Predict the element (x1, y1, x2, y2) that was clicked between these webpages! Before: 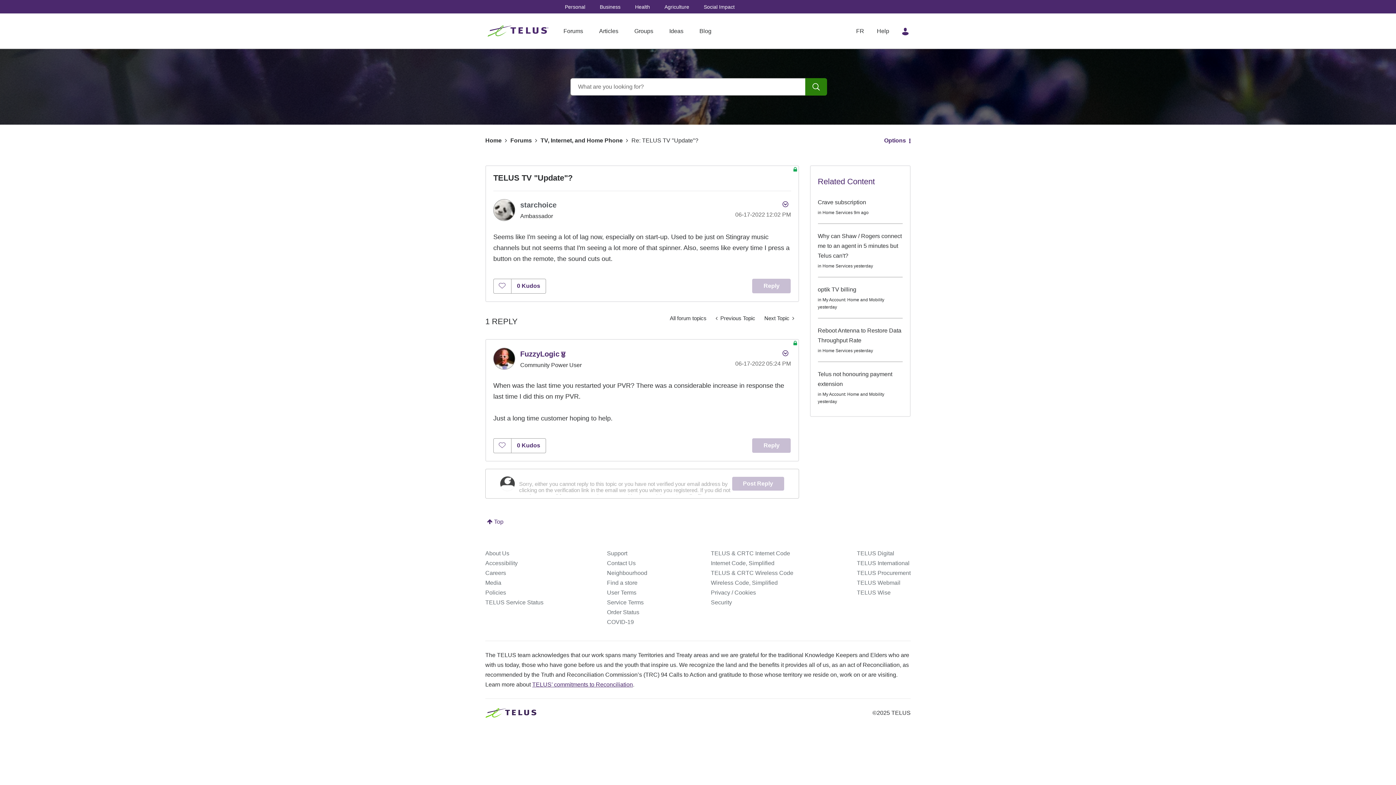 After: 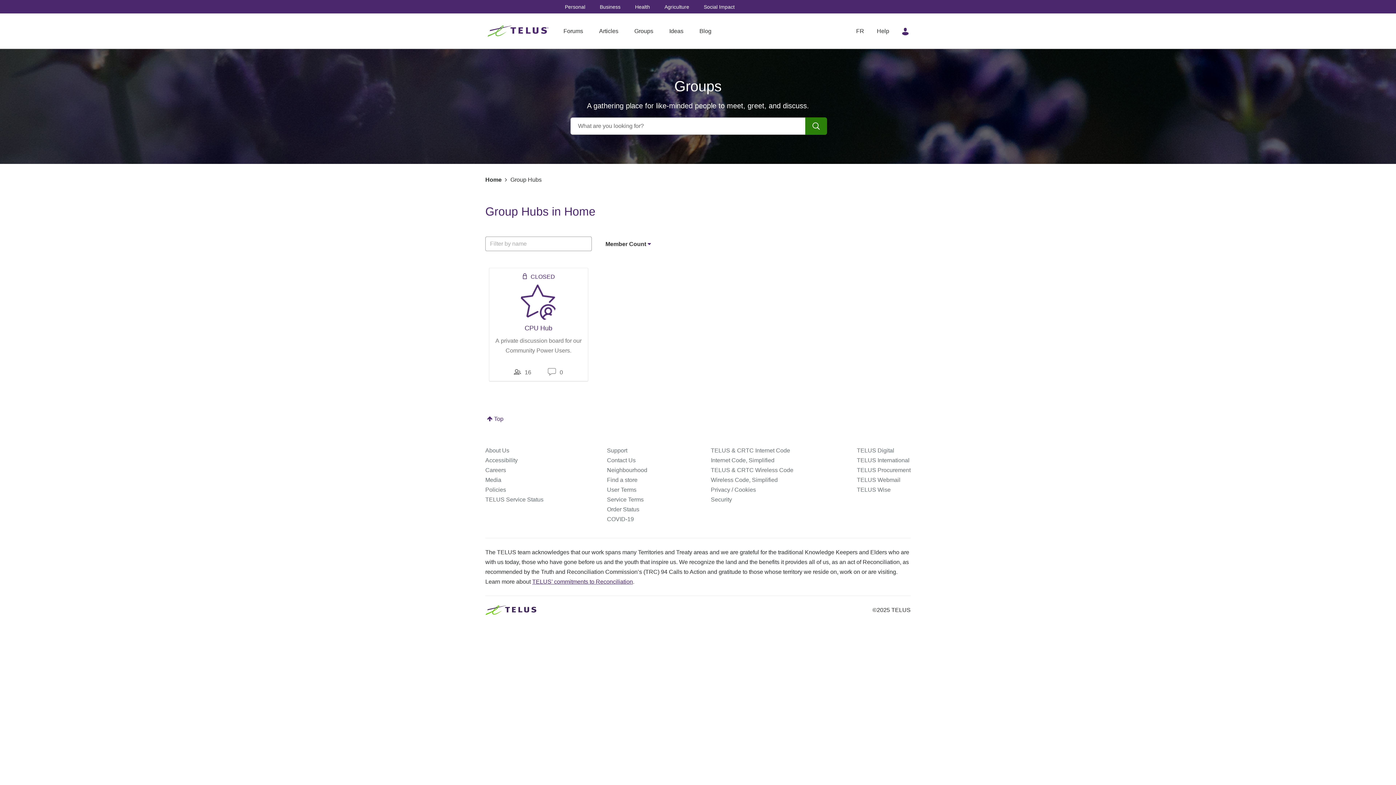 Action: label: Groups bbox: (627, 26, 660, 36)